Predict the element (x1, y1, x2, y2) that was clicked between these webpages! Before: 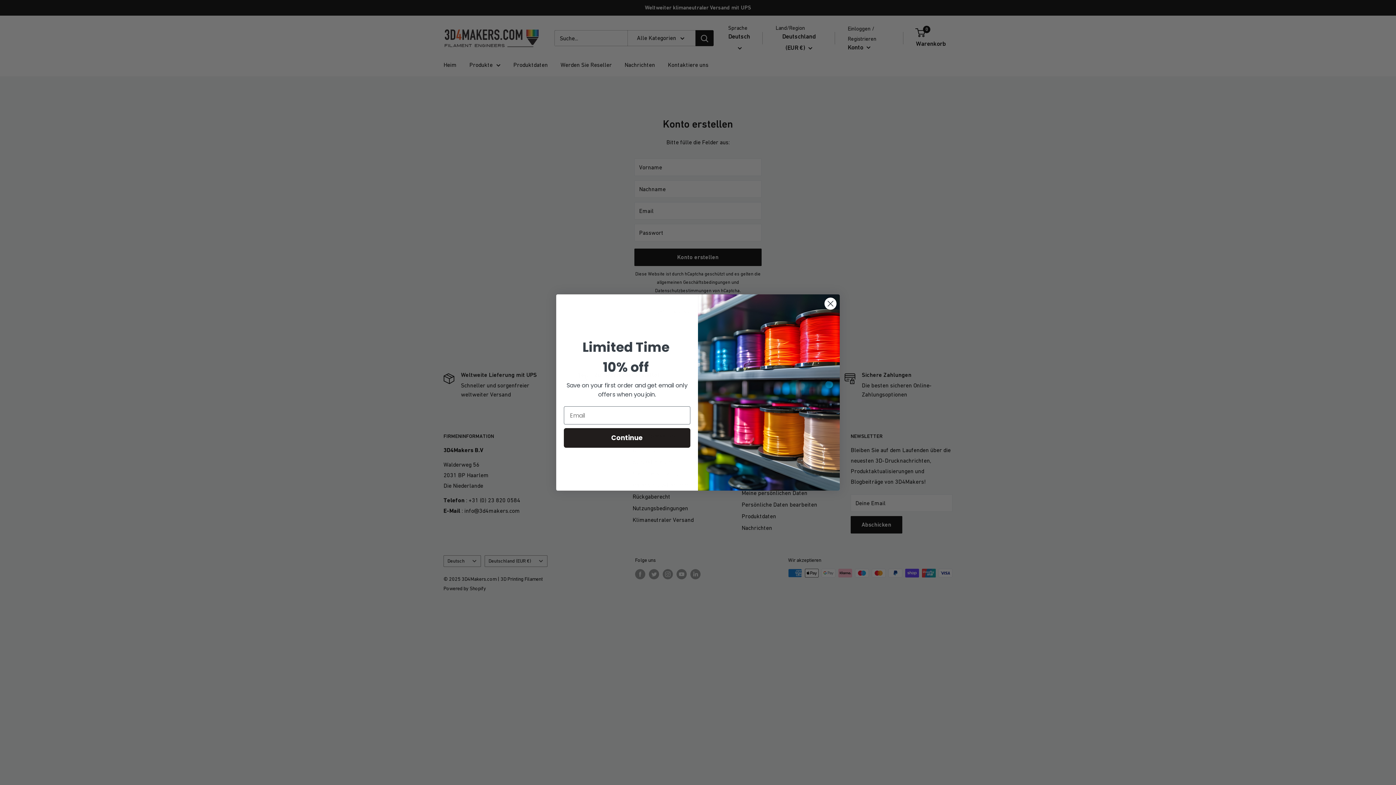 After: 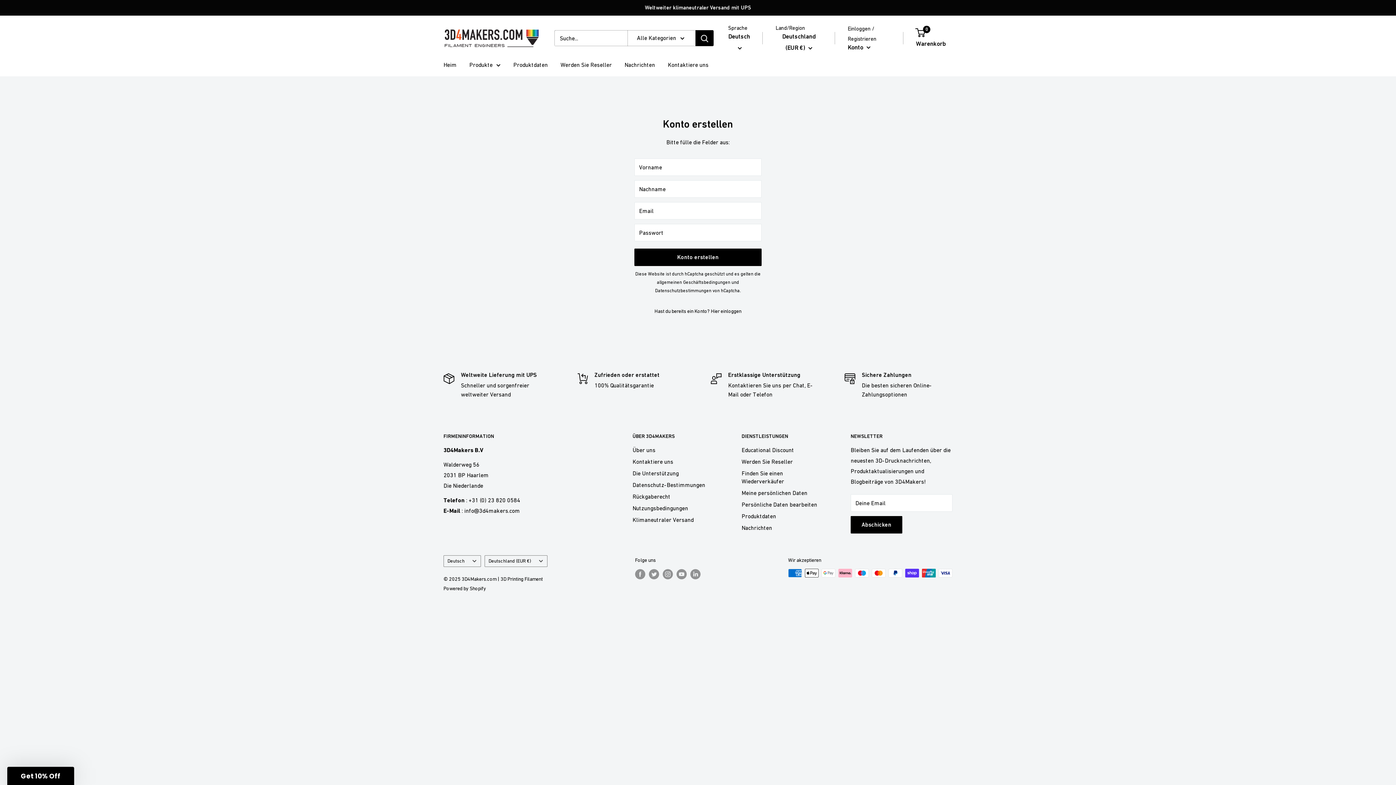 Action: bbox: (824, 297, 837, 310) label: Close dialog